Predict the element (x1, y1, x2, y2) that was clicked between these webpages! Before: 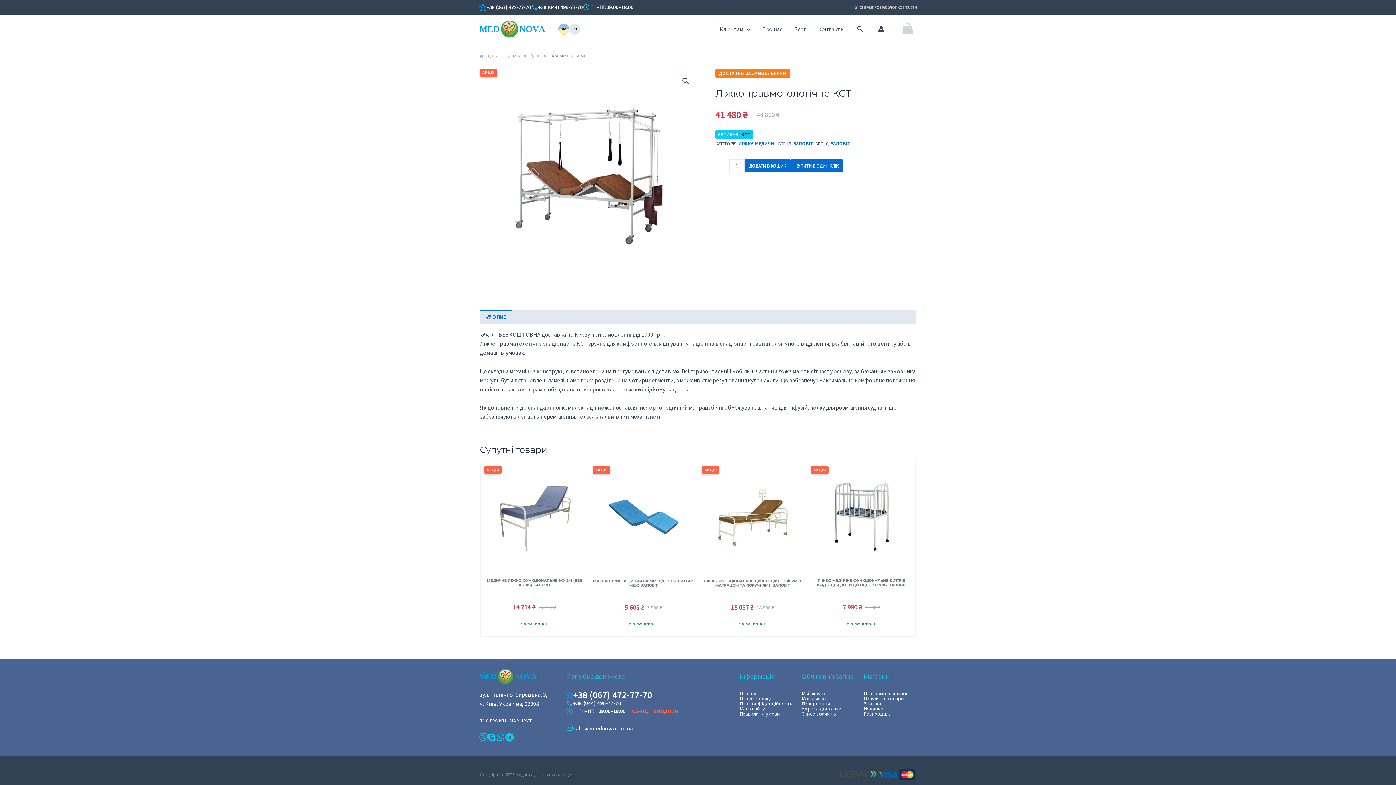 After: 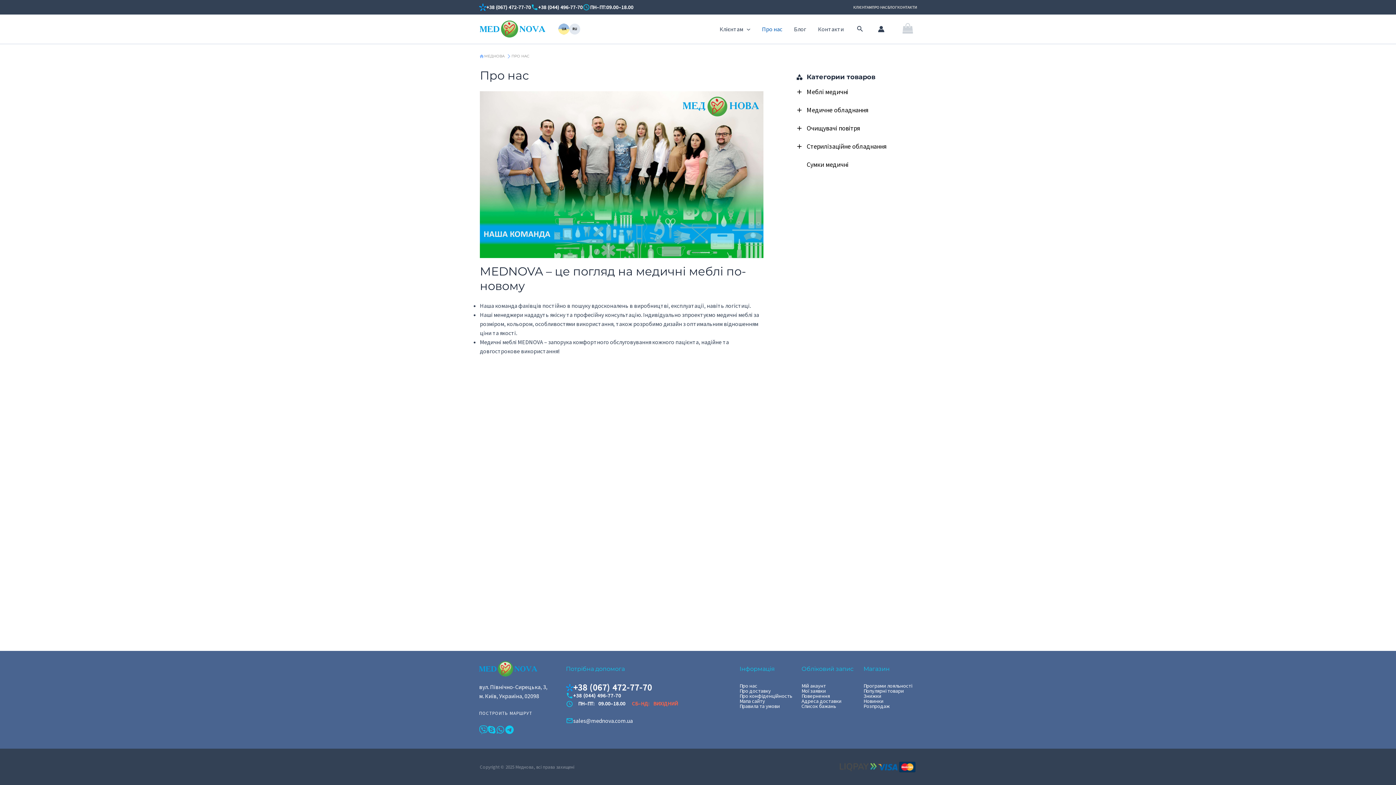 Action: label: ПРО НАС bbox: (871, 2, 887, 11)